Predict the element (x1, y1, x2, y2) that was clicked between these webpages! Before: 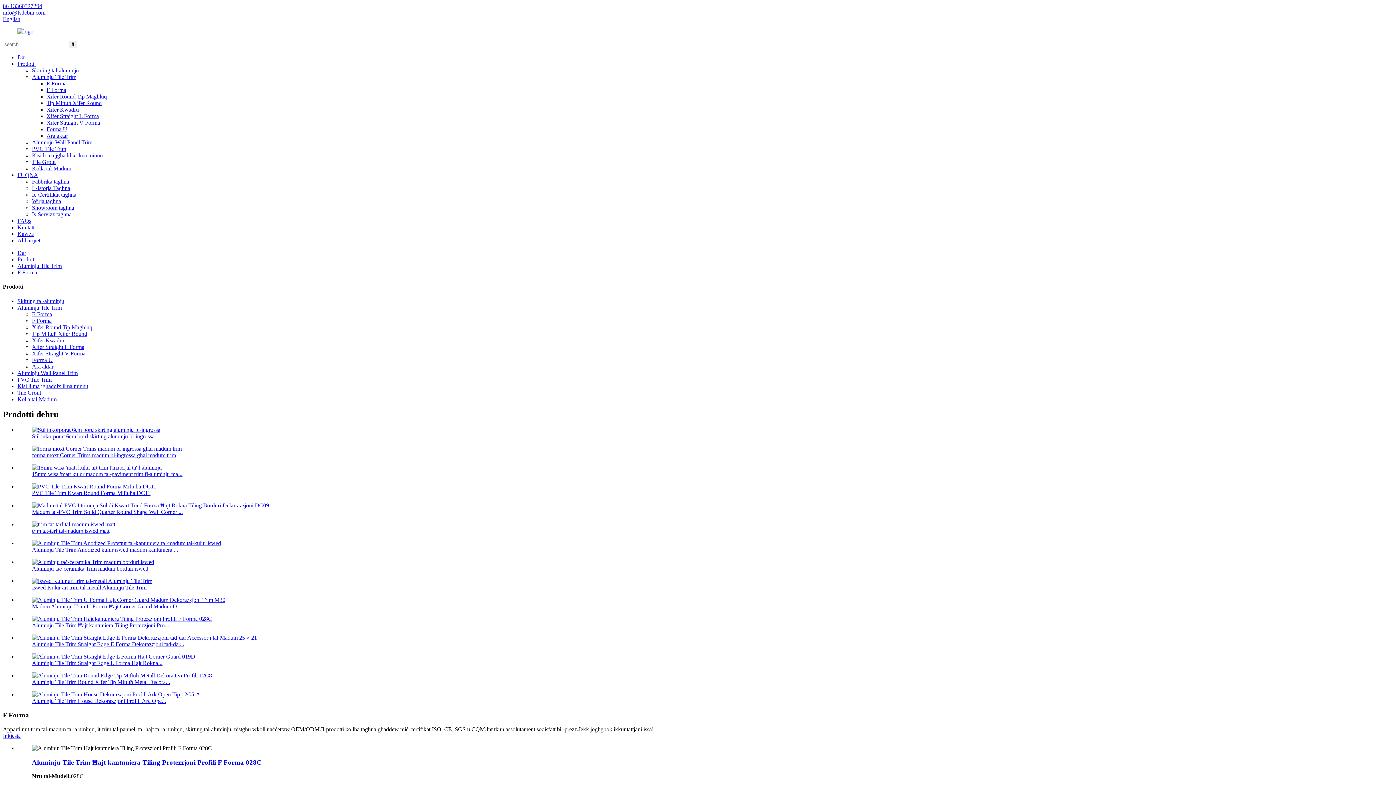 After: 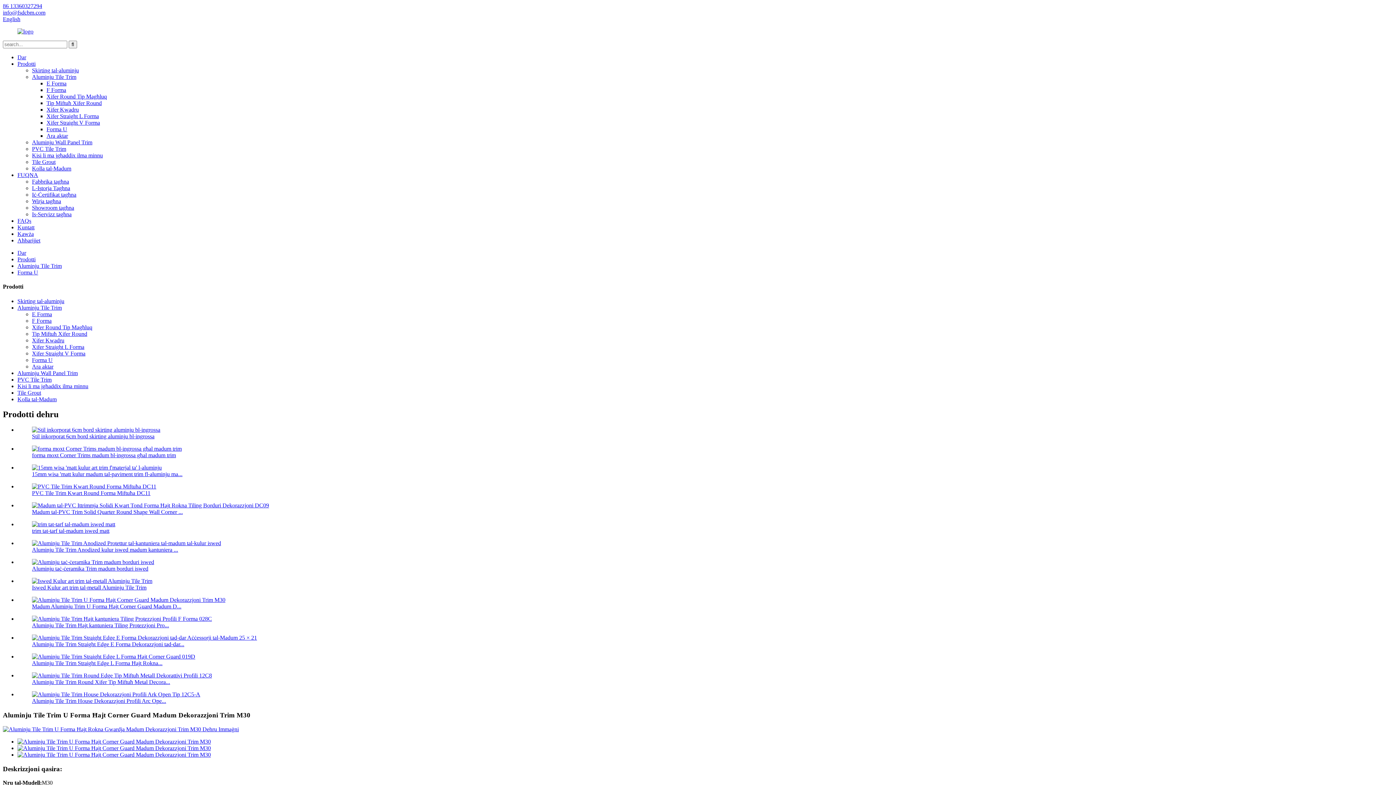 Action: bbox: (32, 603, 181, 609) label: Madum Aluminju Trim U Forma Ħajt Corner Guard Madum D...